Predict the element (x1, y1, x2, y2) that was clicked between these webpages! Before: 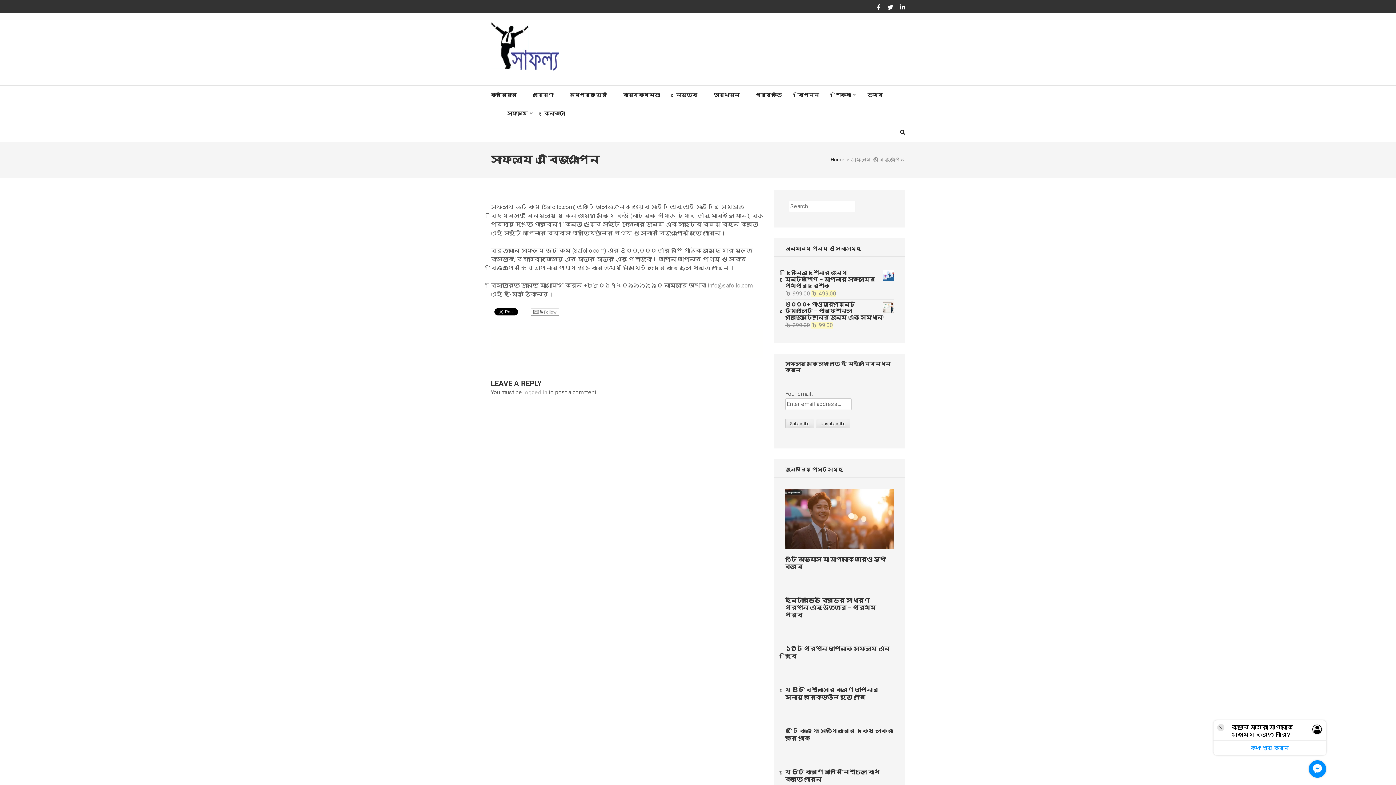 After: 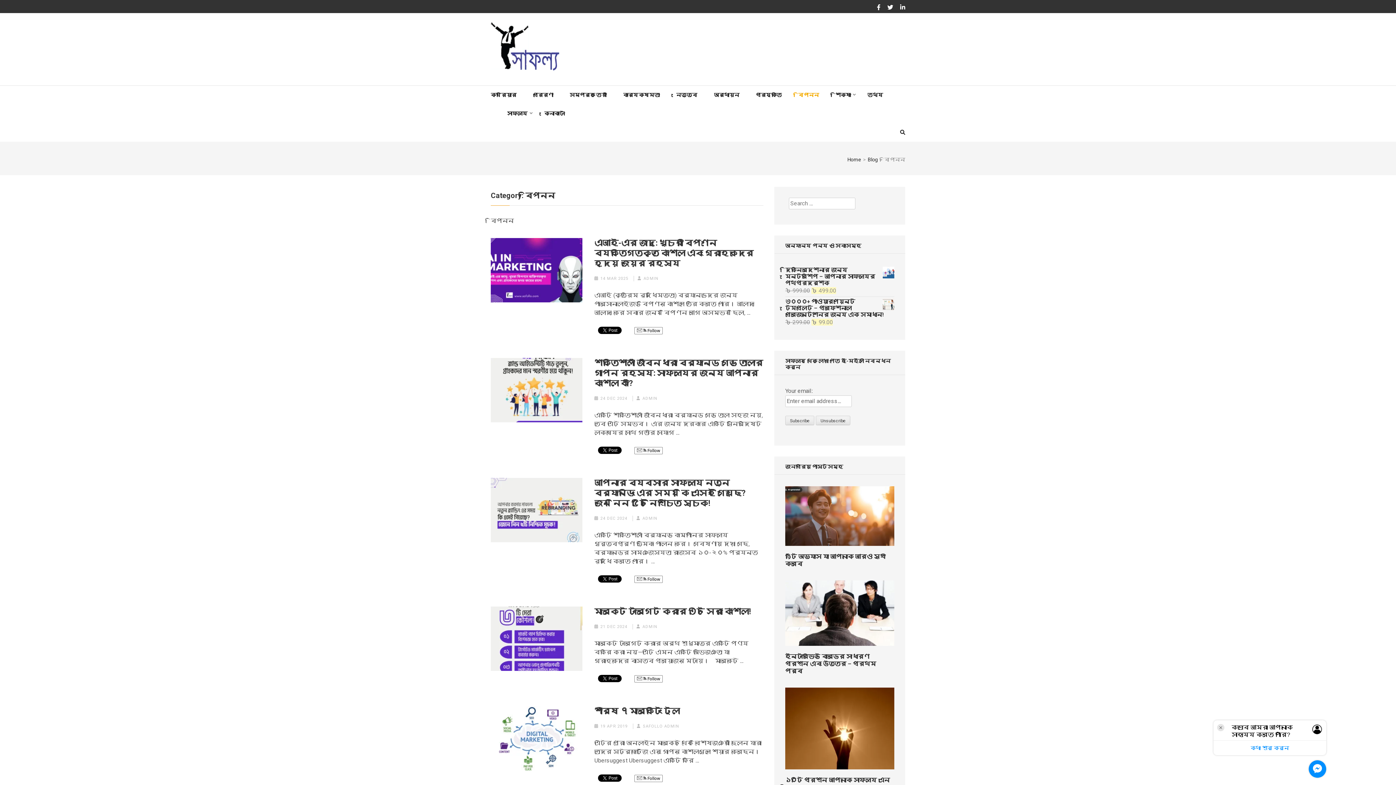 Action: label: বিপনন bbox: (798, 85, 819, 104)